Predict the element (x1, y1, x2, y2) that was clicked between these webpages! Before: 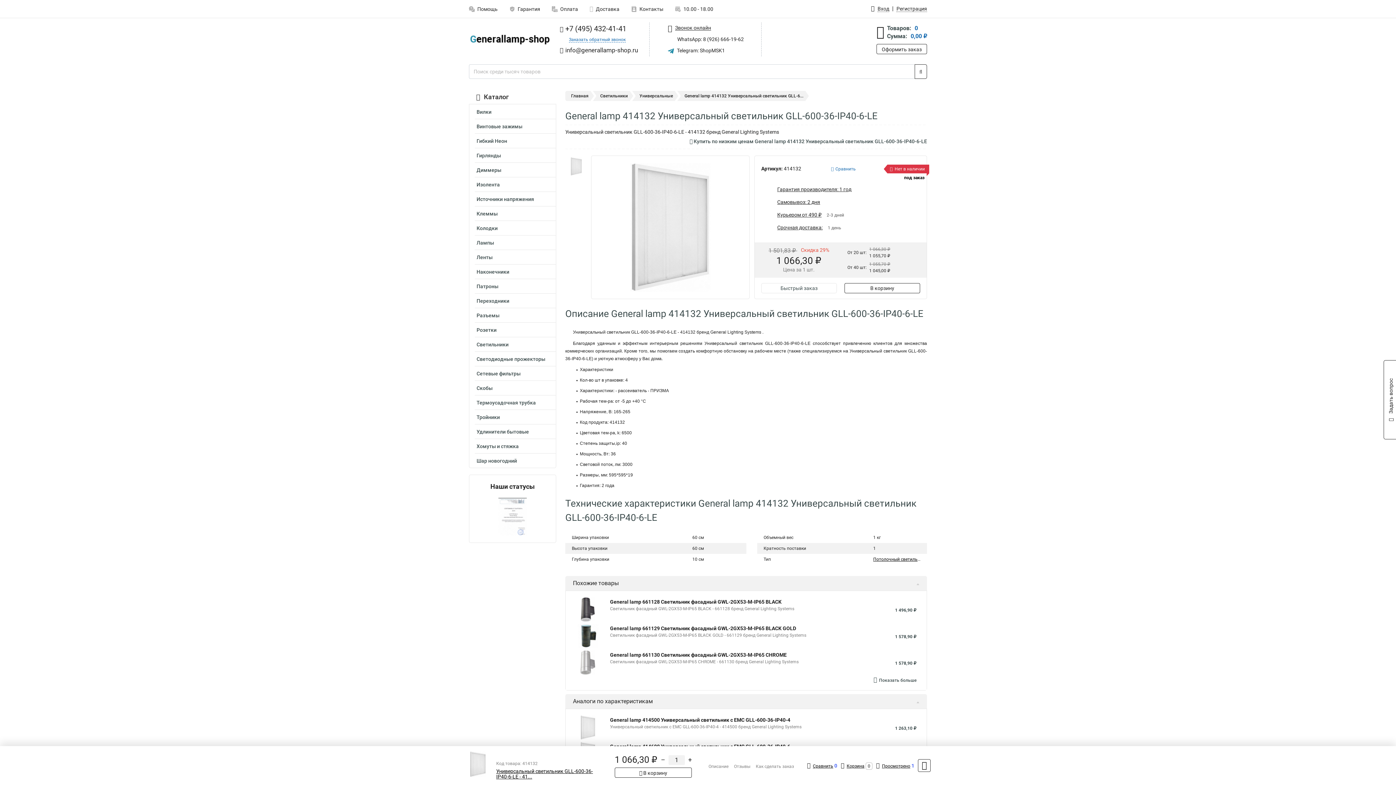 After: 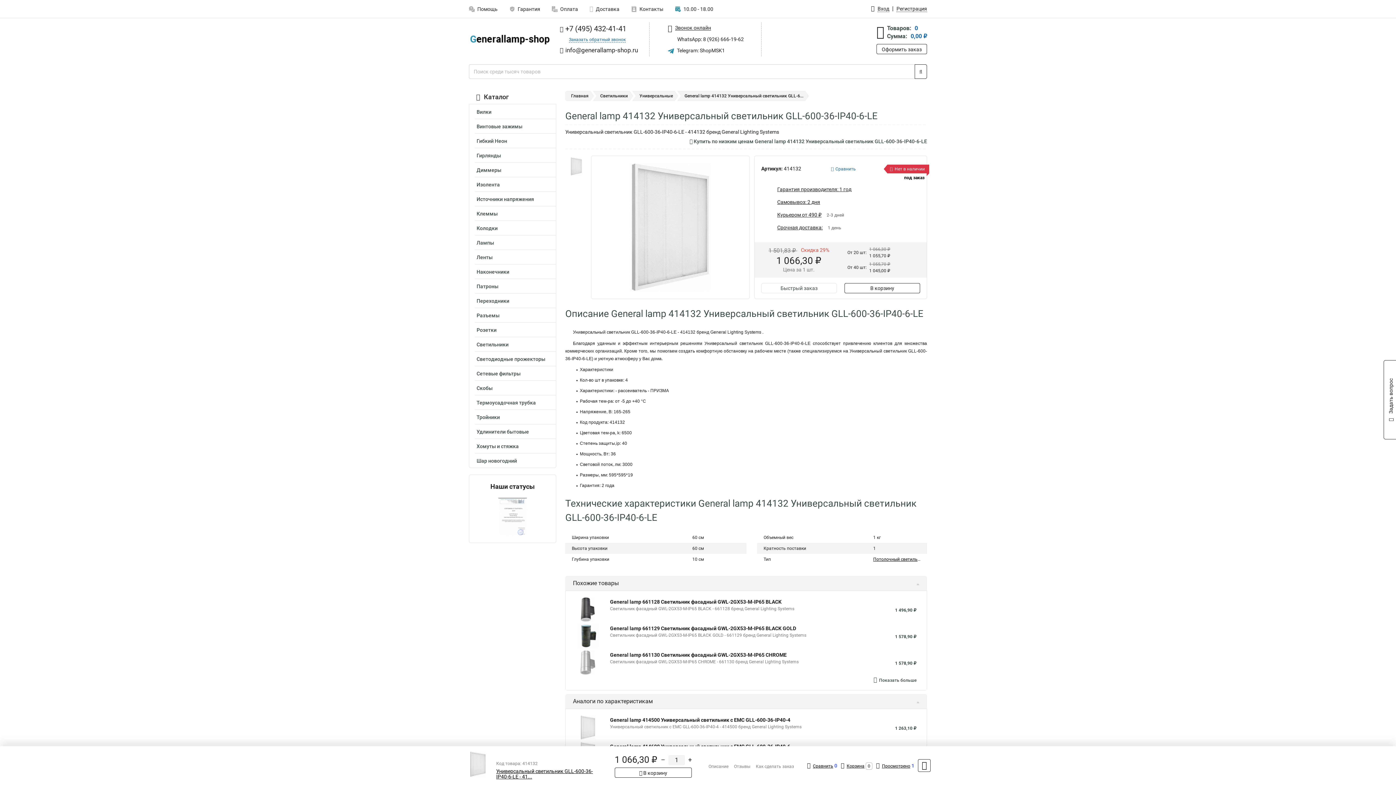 Action: label:  10.00 - 18.00 bbox: (669, 2, 719, 16)